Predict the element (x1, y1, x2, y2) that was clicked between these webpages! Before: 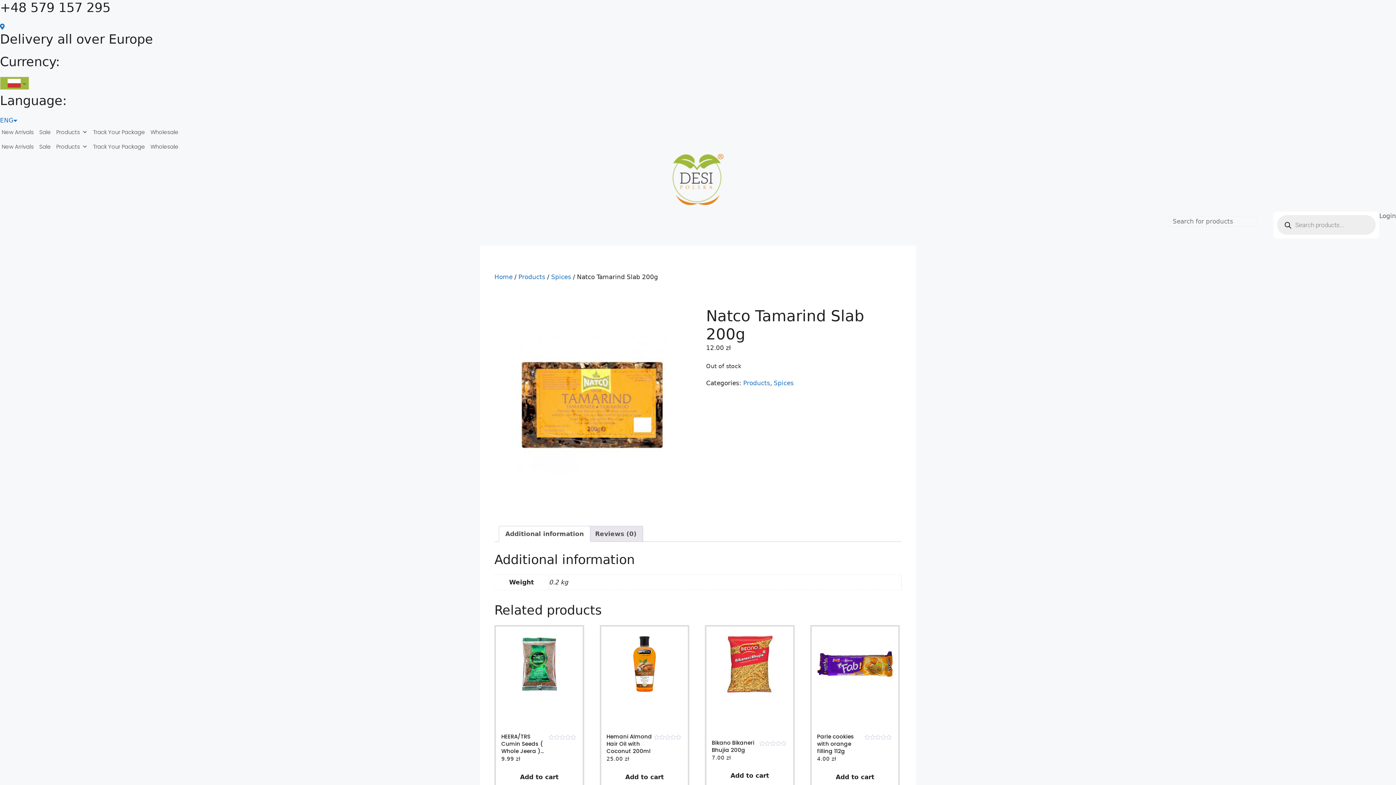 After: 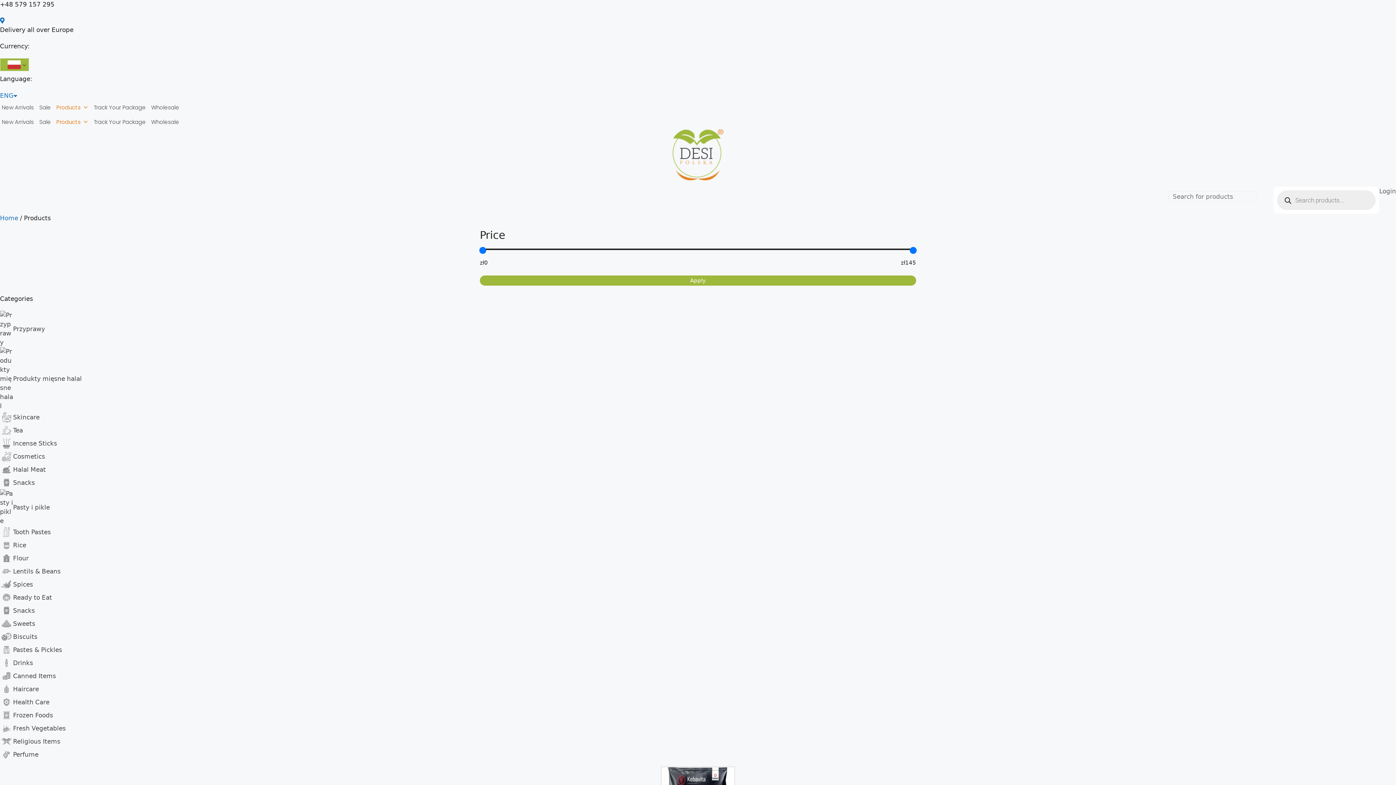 Action: label: Products bbox: (54, 139, 91, 154)